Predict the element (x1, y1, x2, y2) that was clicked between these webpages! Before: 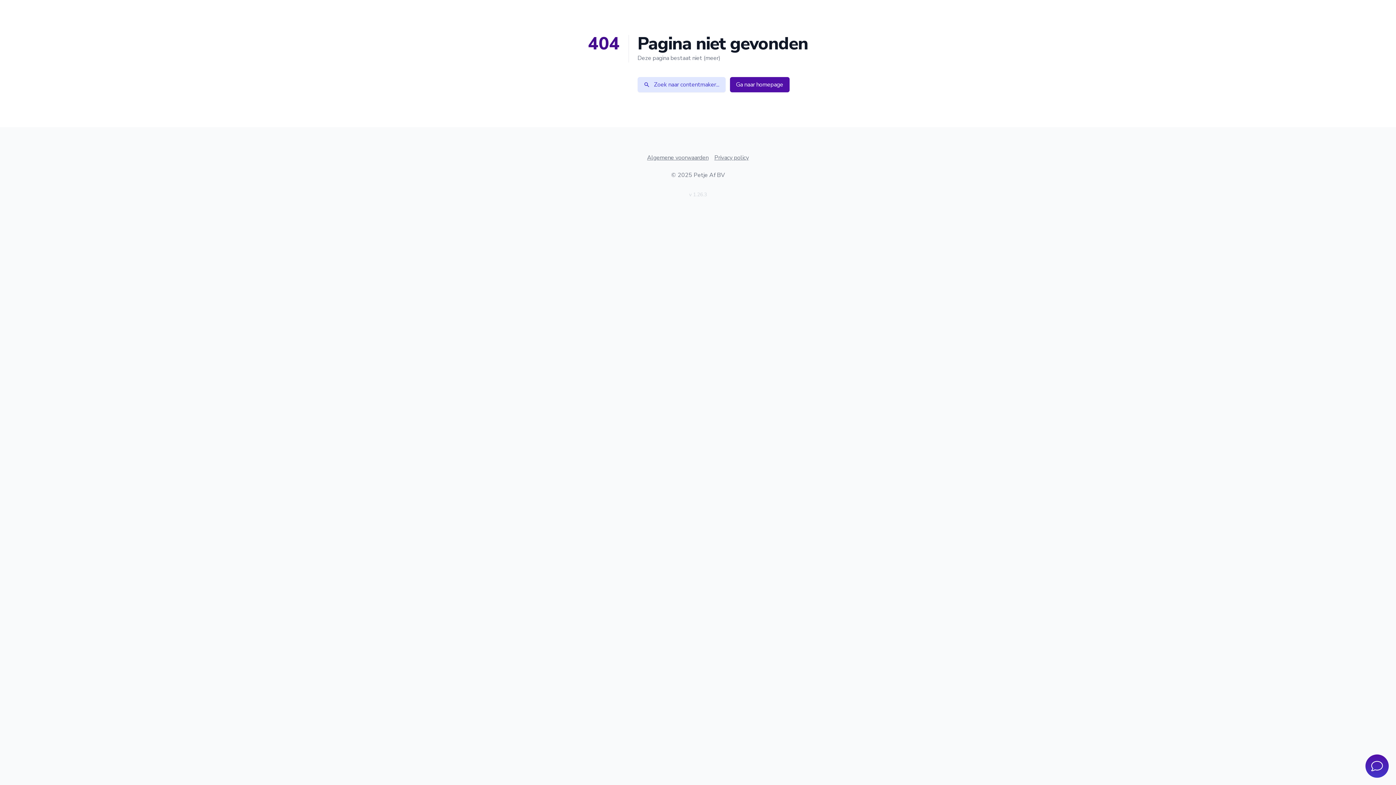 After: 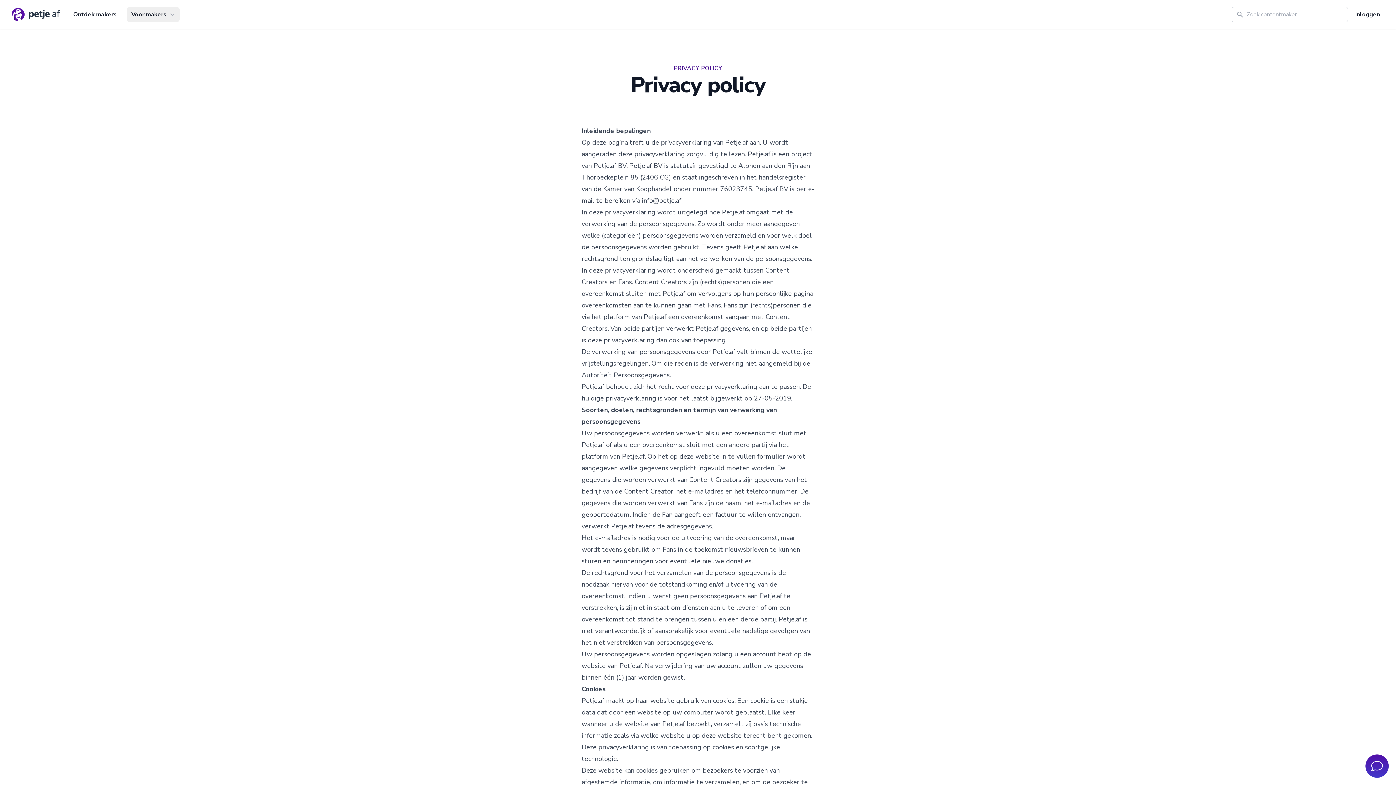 Action: label: Privacy policy bbox: (714, 153, 749, 161)